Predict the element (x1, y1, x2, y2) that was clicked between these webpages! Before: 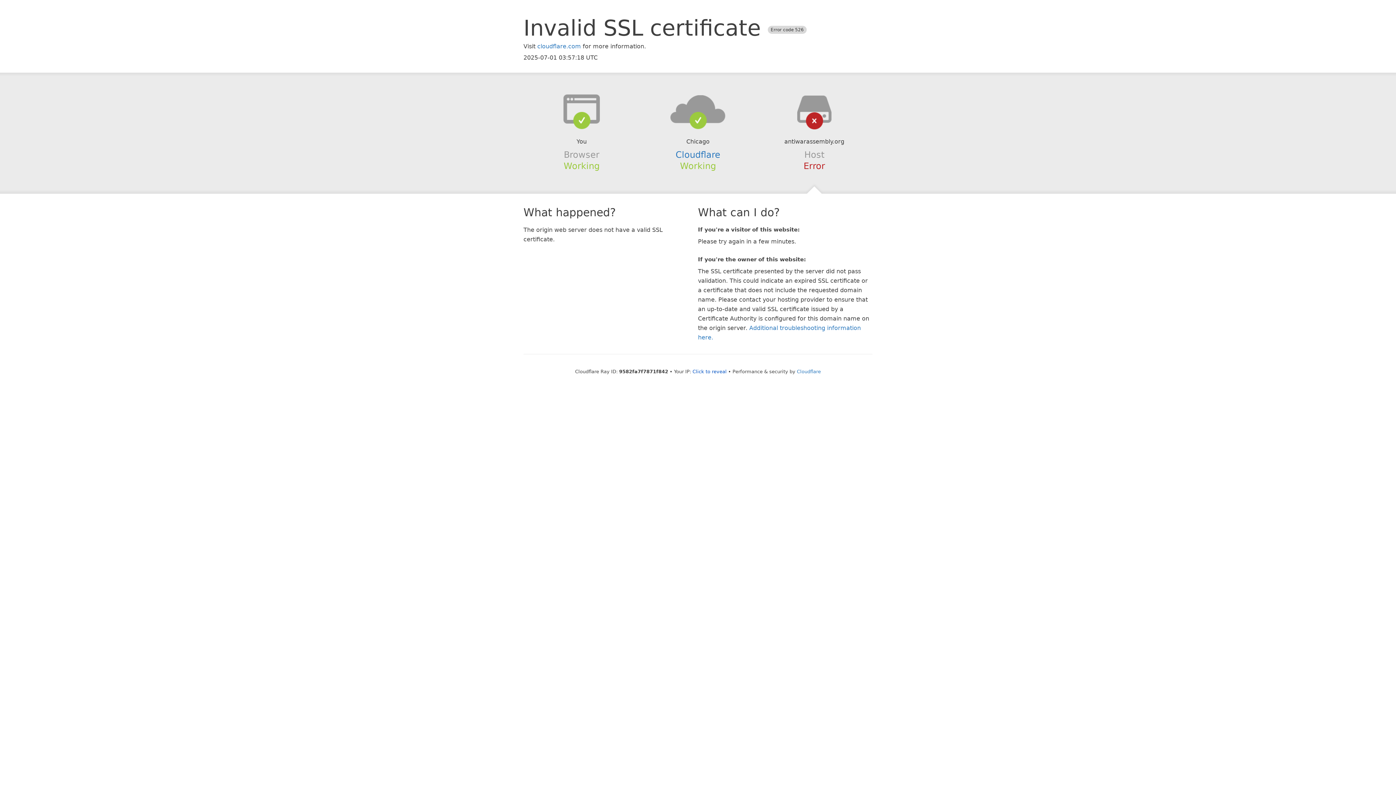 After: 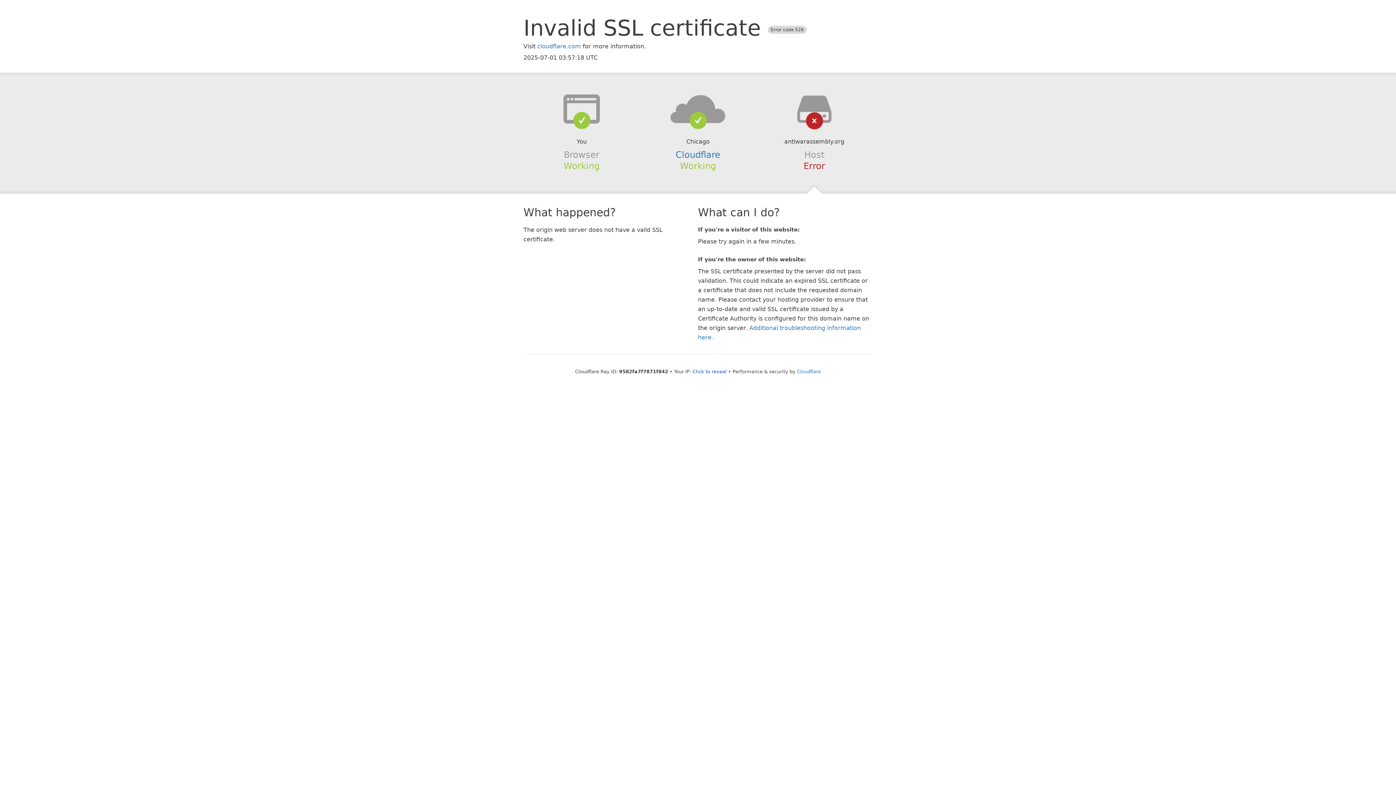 Action: bbox: (639, 94, 756, 123)